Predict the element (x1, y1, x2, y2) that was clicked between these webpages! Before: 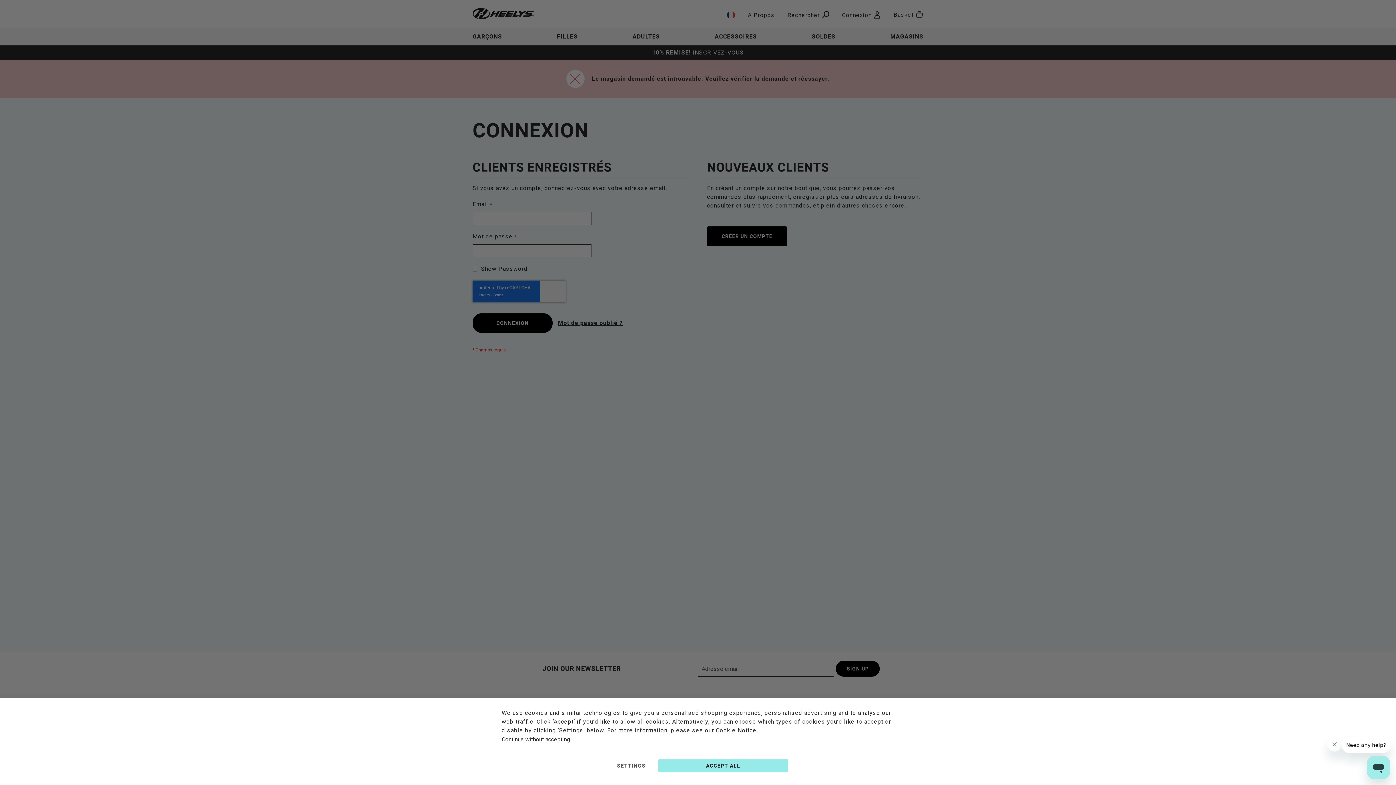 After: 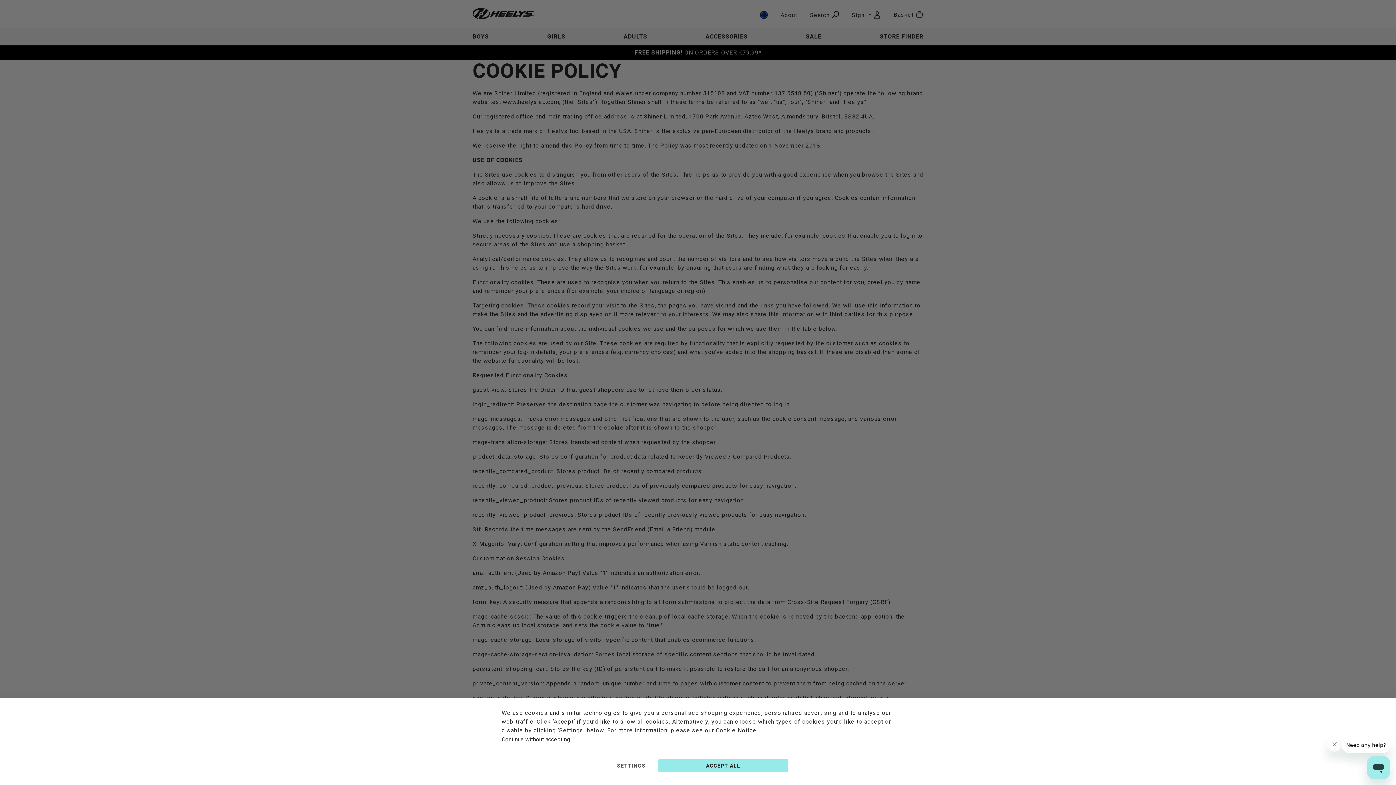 Action: label: Cookie Notice. bbox: (716, 727, 758, 734)